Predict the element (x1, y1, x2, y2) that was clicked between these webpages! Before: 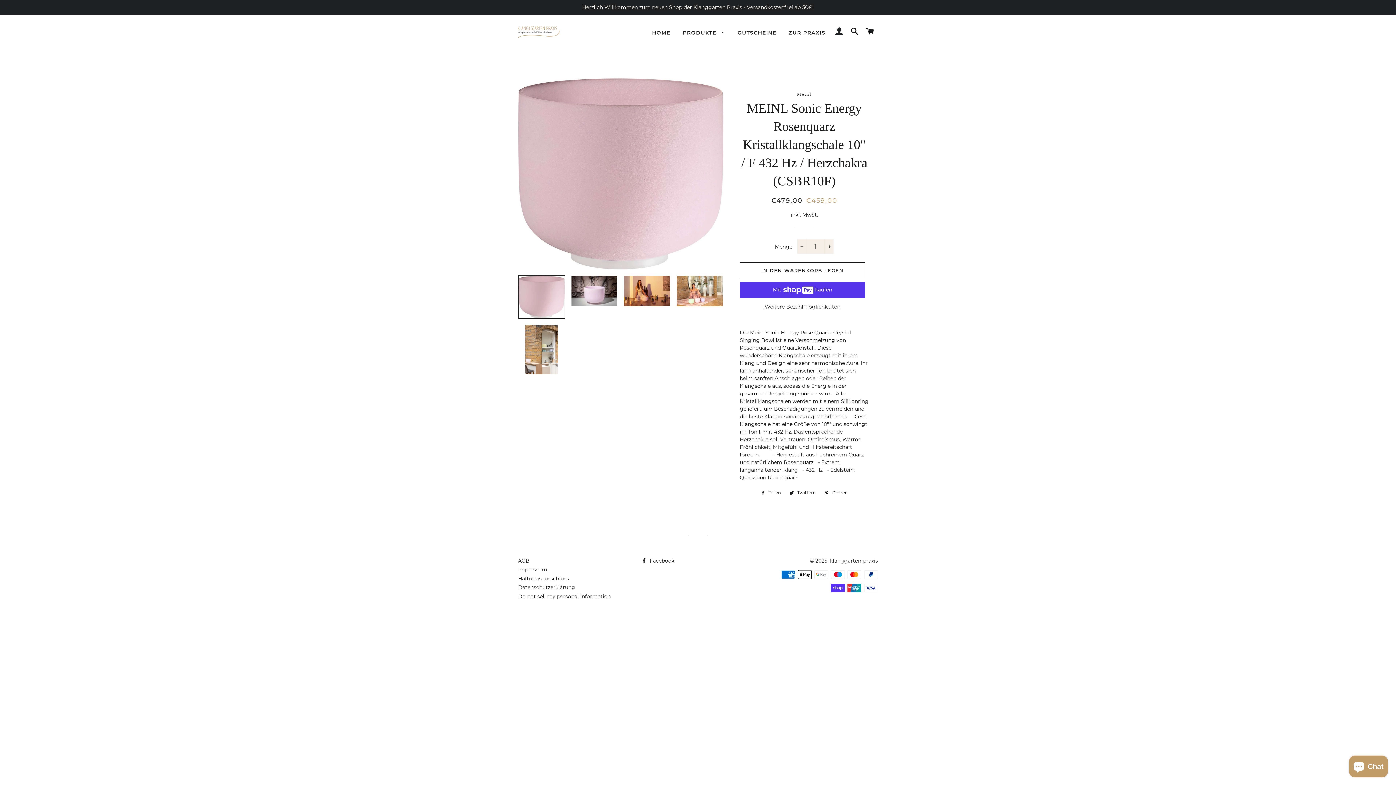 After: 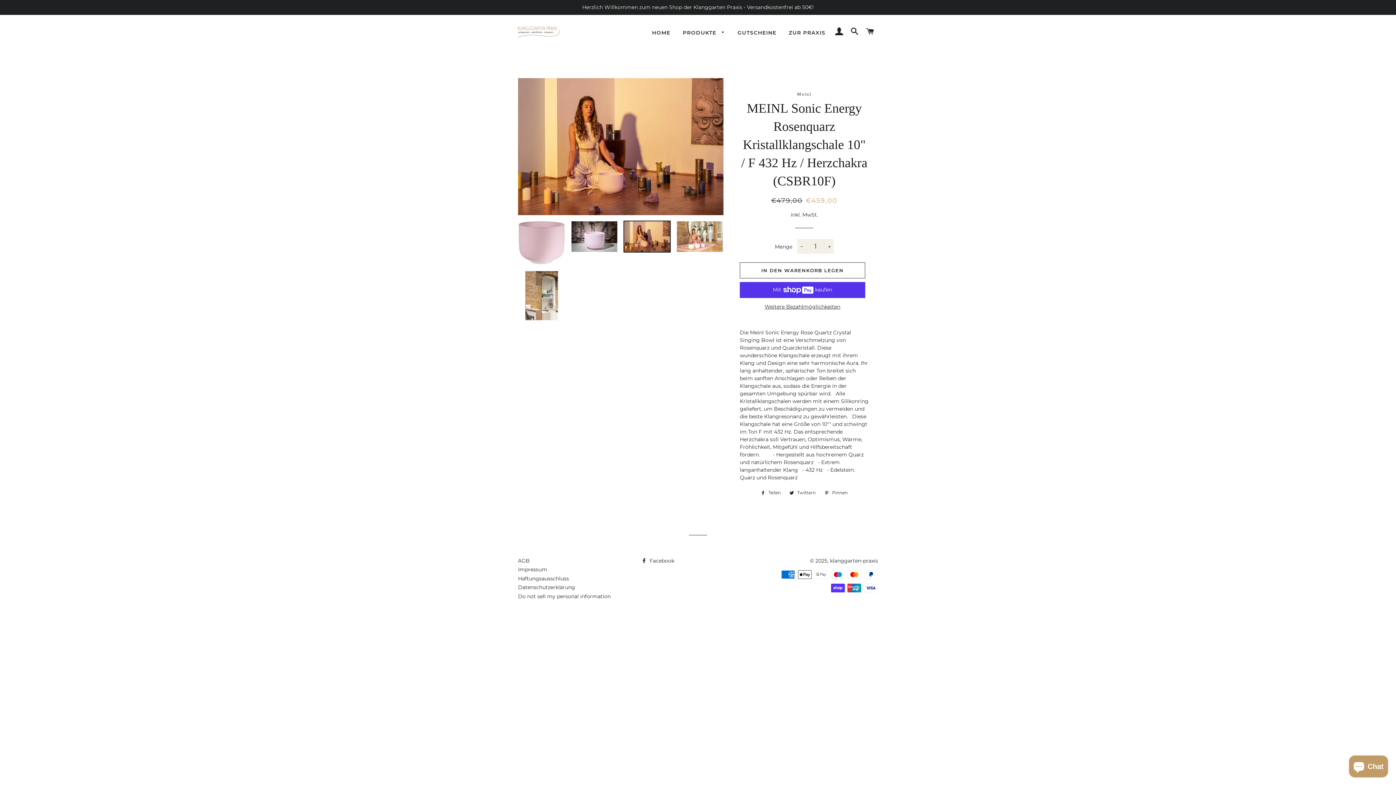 Action: bbox: (623, 275, 670, 307)